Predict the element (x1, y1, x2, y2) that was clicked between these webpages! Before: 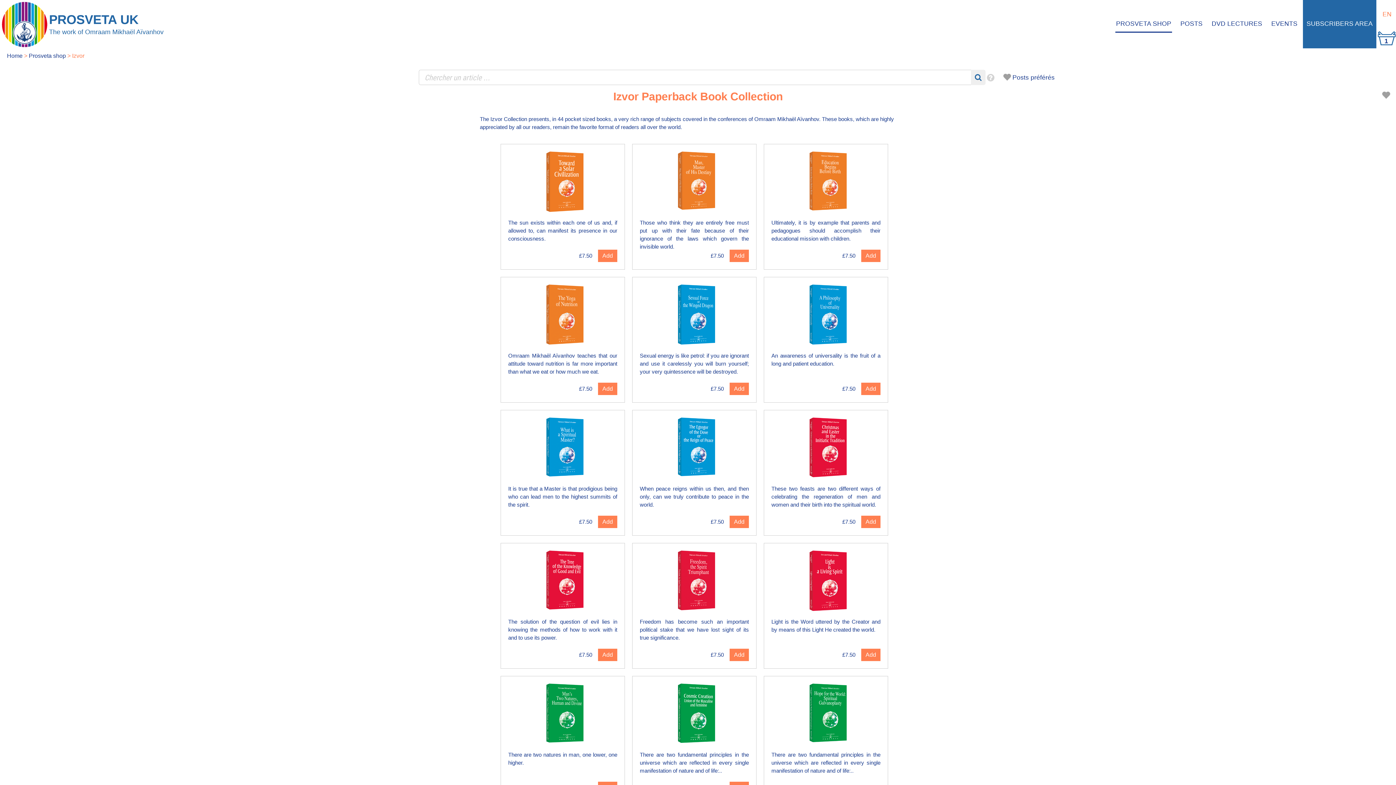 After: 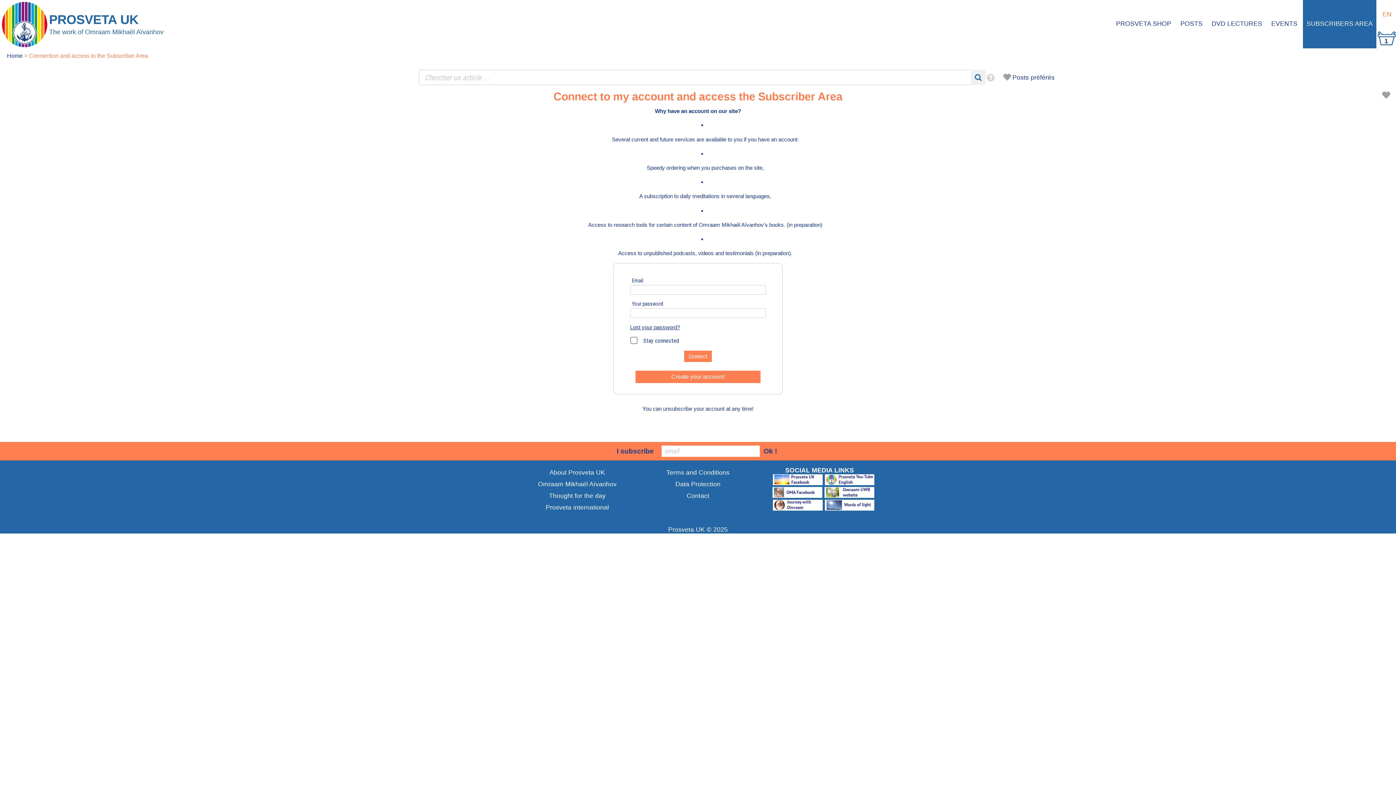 Action: bbox: (1306, 15, 1373, 32) label: SUBSCRIBERS AREA